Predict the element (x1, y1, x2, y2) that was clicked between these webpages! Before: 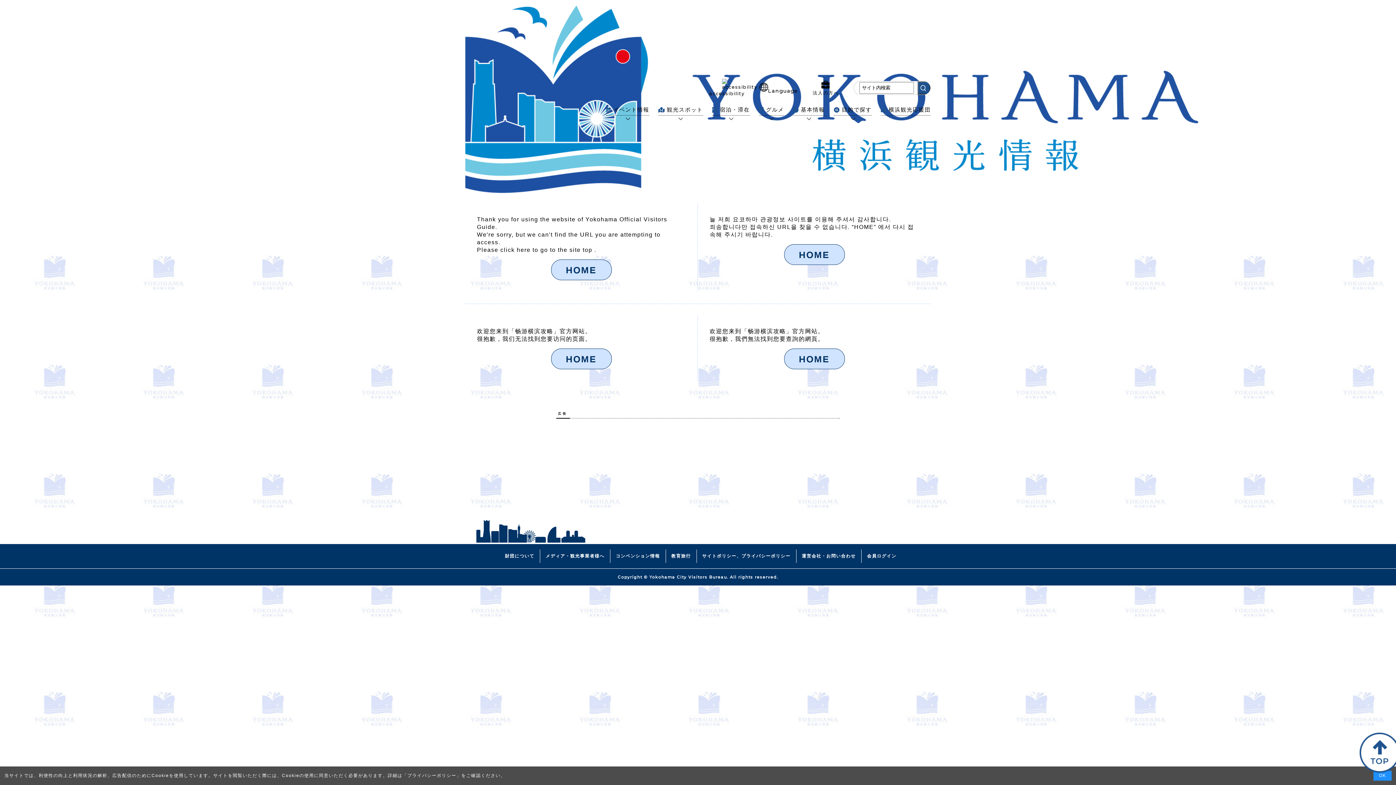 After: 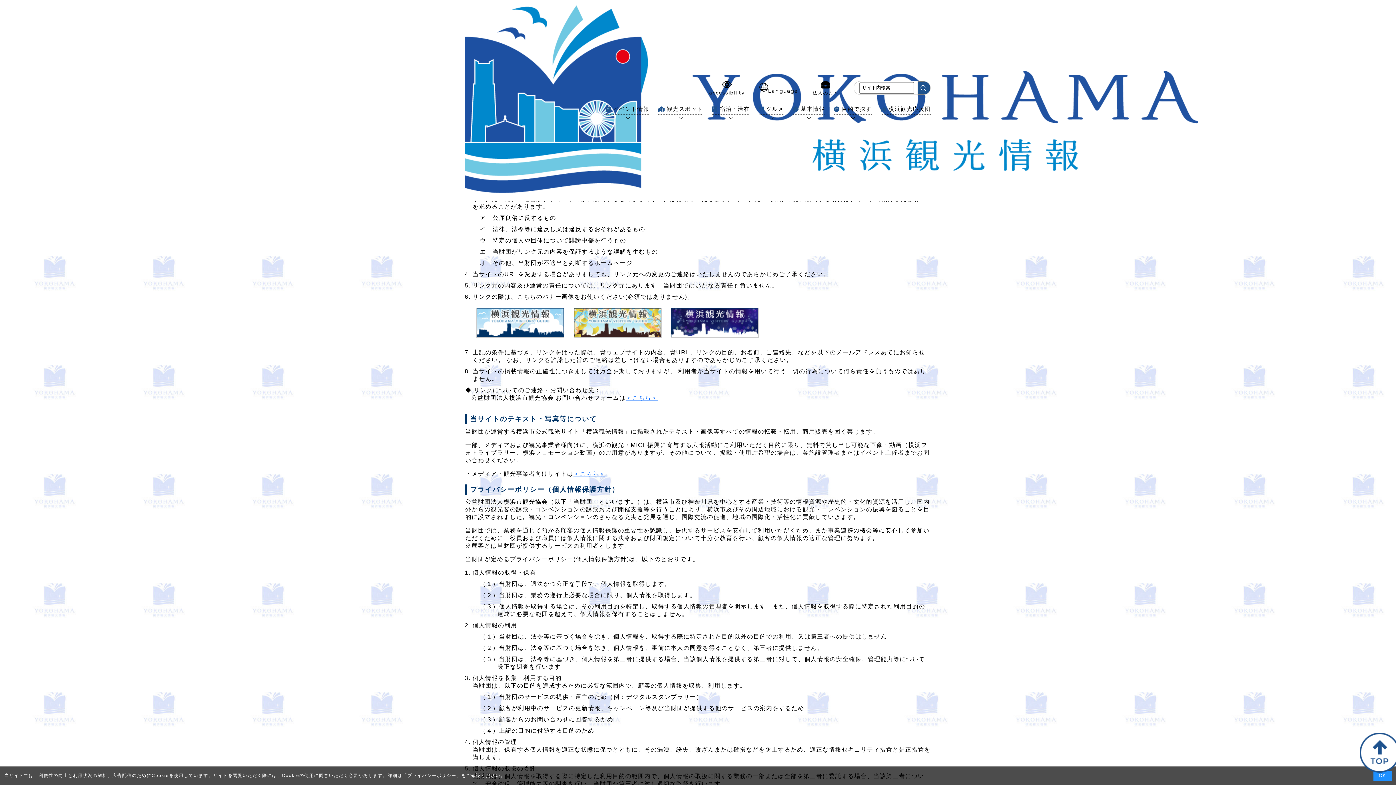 Action: label: プライバシーポリシー bbox: (407, 773, 456, 778)